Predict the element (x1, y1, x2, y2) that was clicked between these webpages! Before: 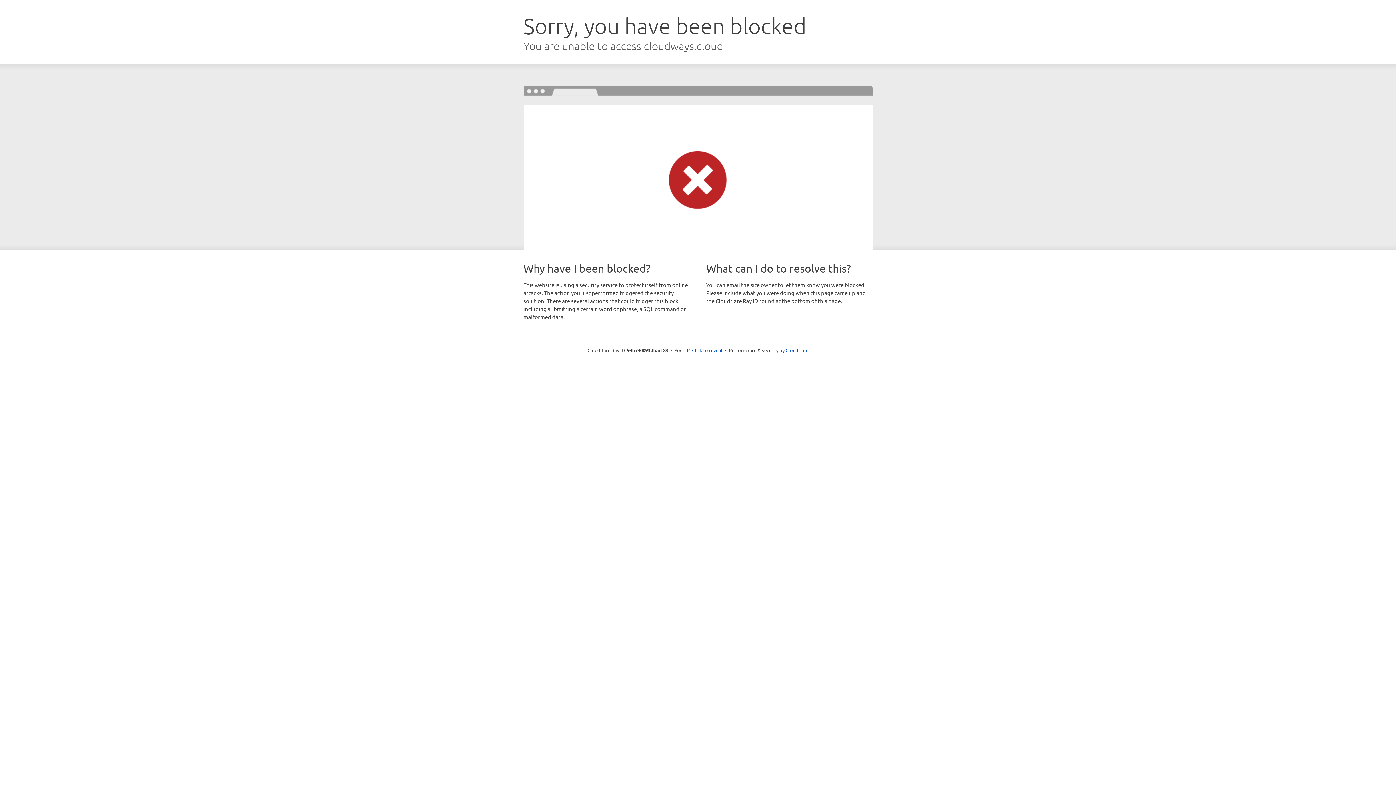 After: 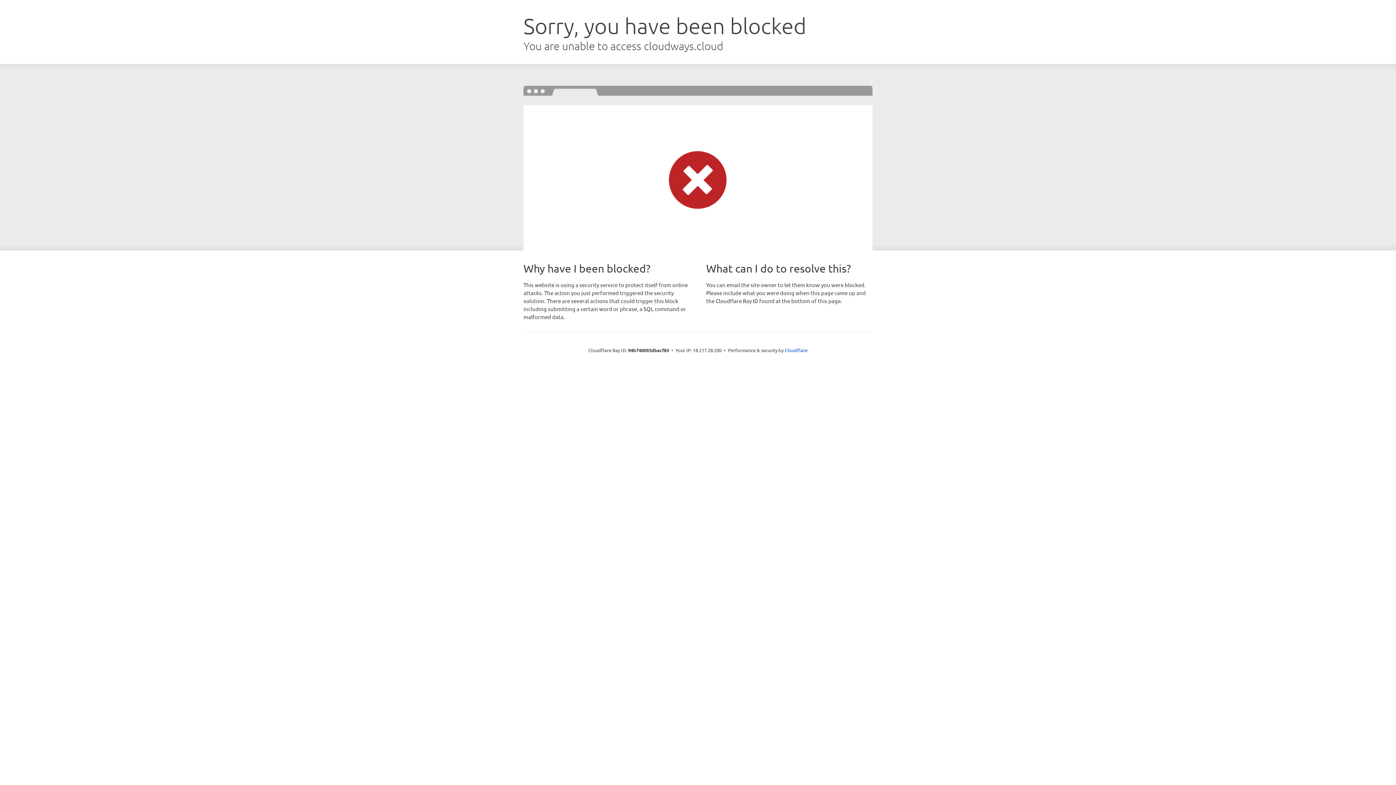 Action: label: Click to reveal bbox: (692, 346, 722, 353)